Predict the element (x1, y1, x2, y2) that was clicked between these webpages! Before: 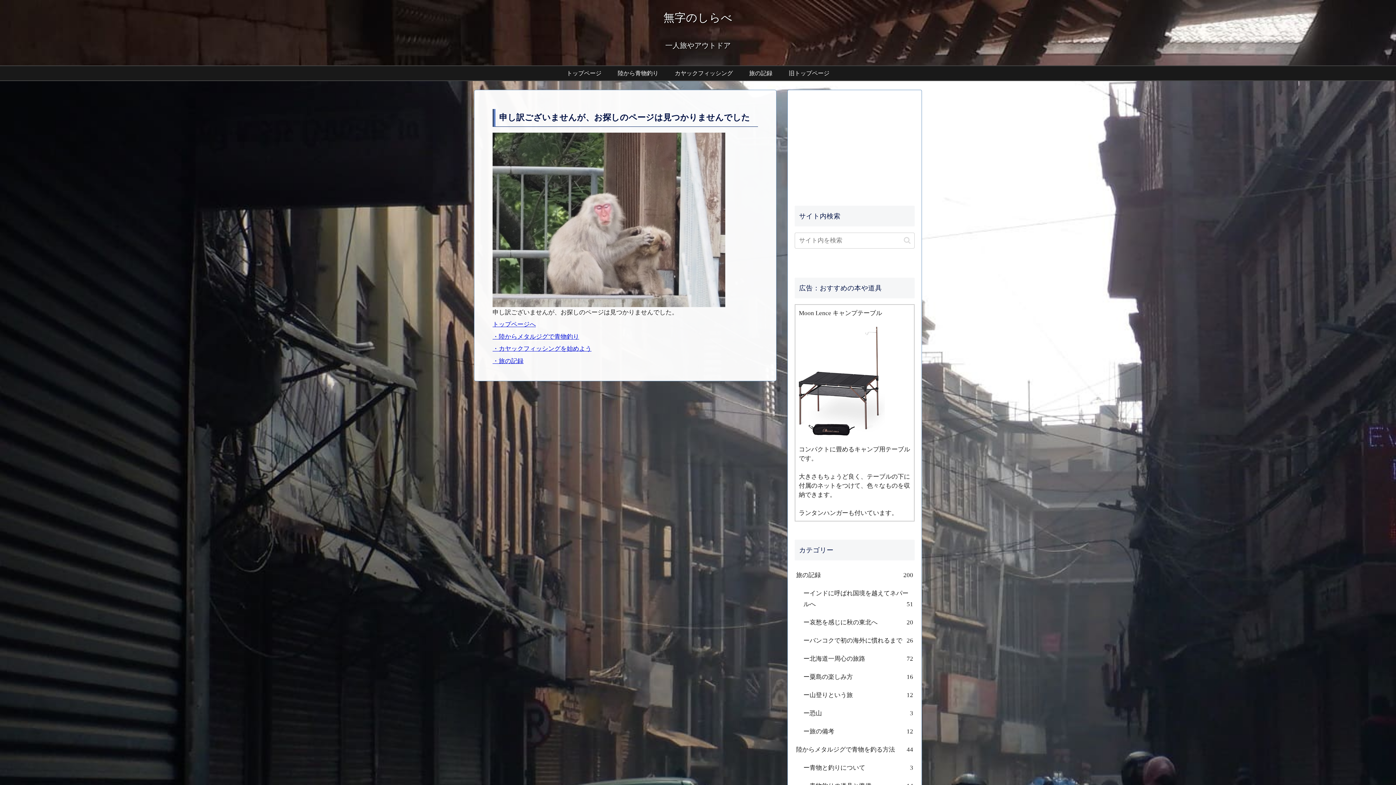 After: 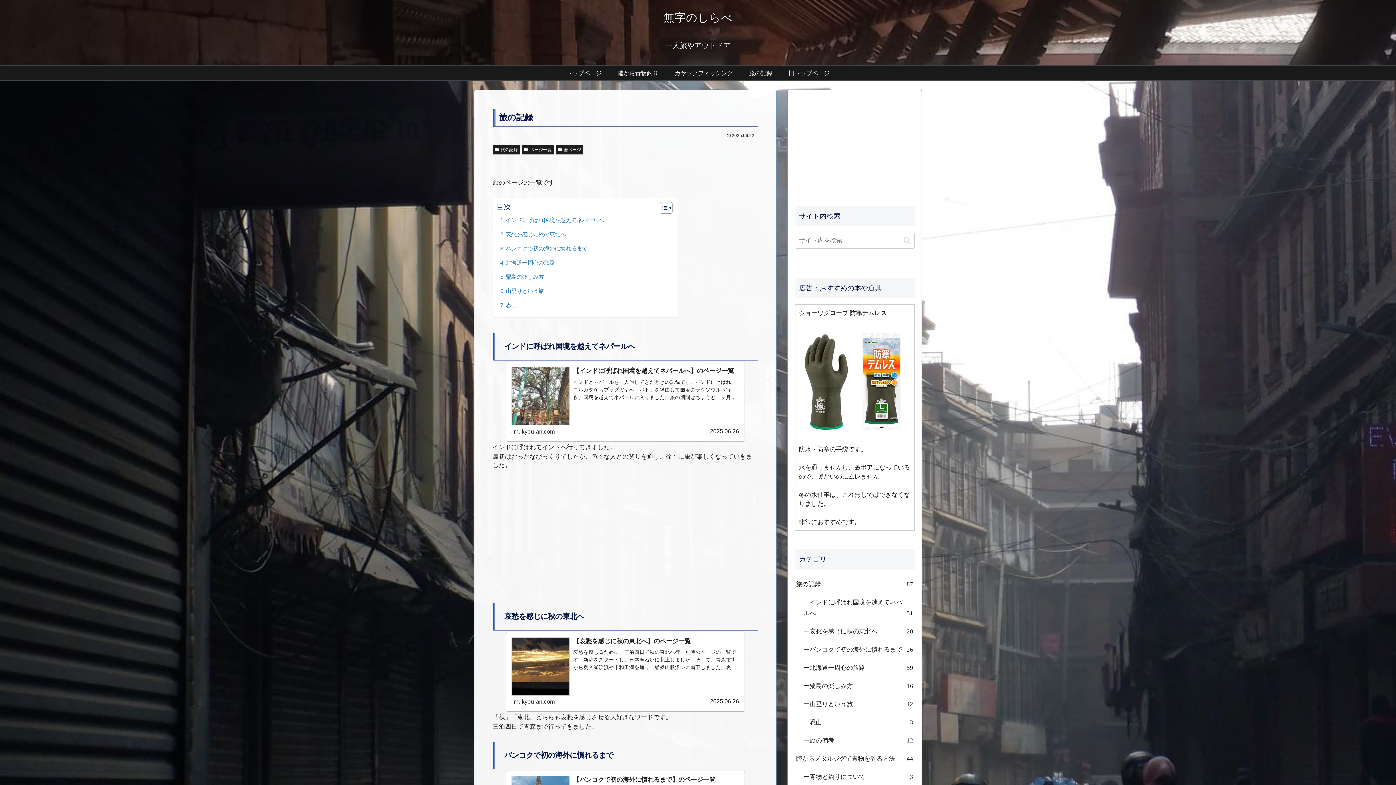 Action: bbox: (492, 357, 523, 364) label: ・旅の記録